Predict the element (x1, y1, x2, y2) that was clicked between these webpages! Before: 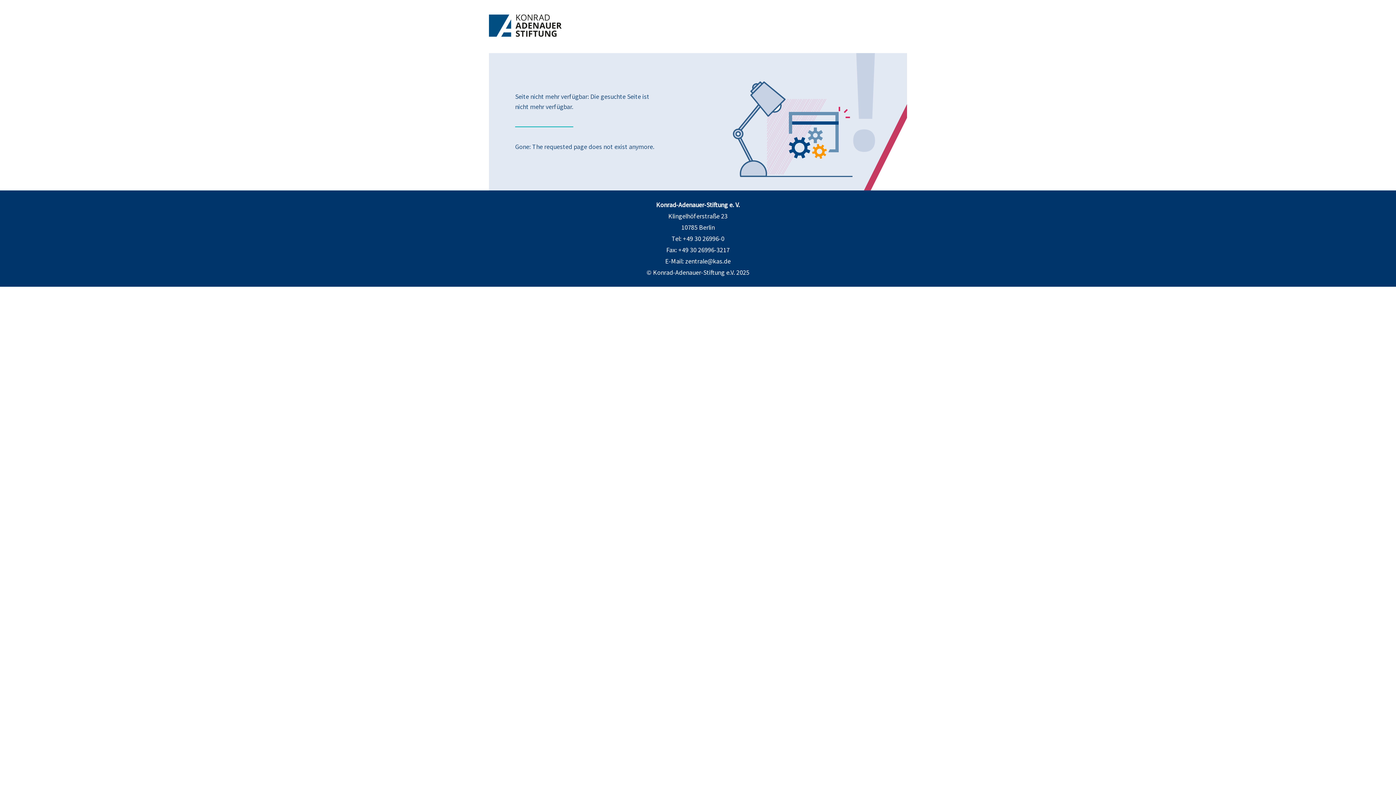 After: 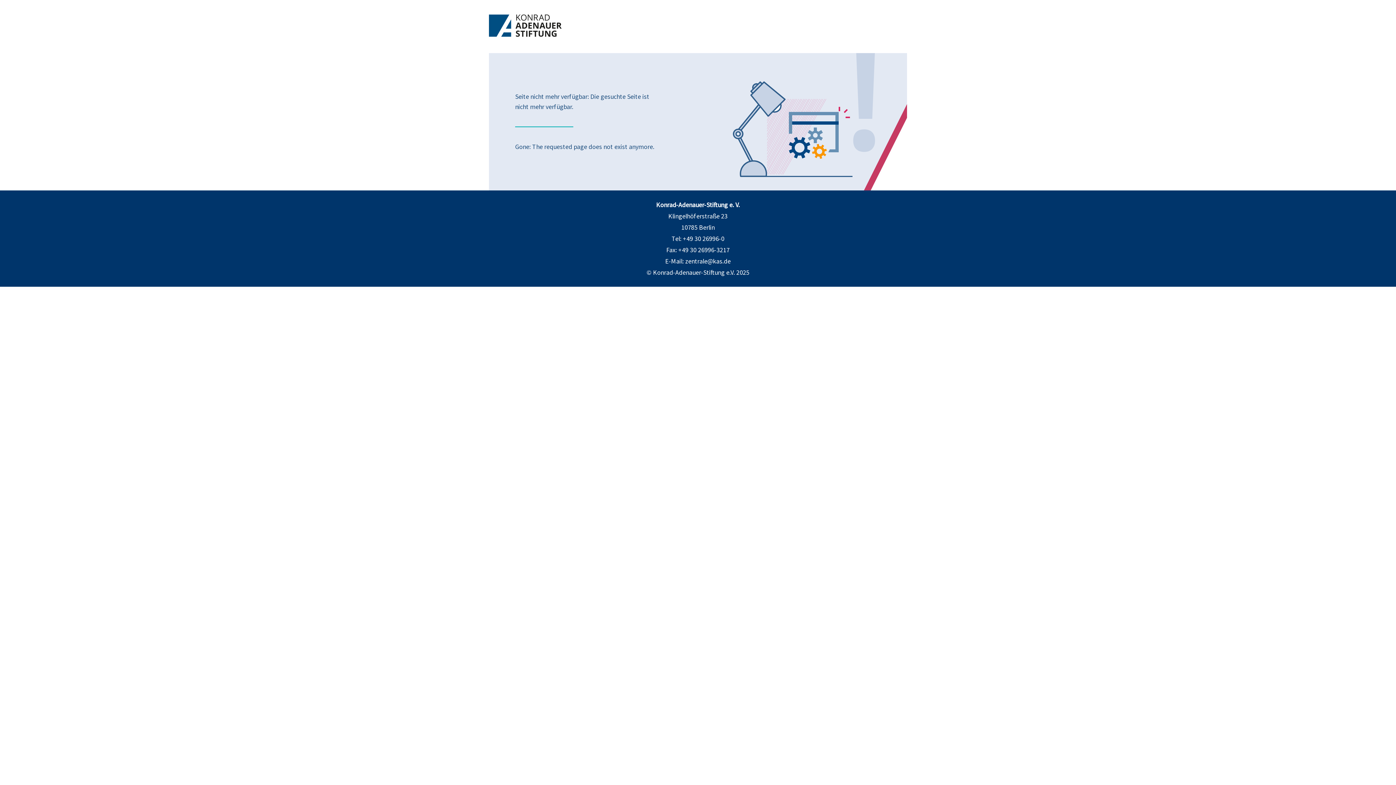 Action: bbox: (685, 257, 730, 265) label: zentrale@kas.de